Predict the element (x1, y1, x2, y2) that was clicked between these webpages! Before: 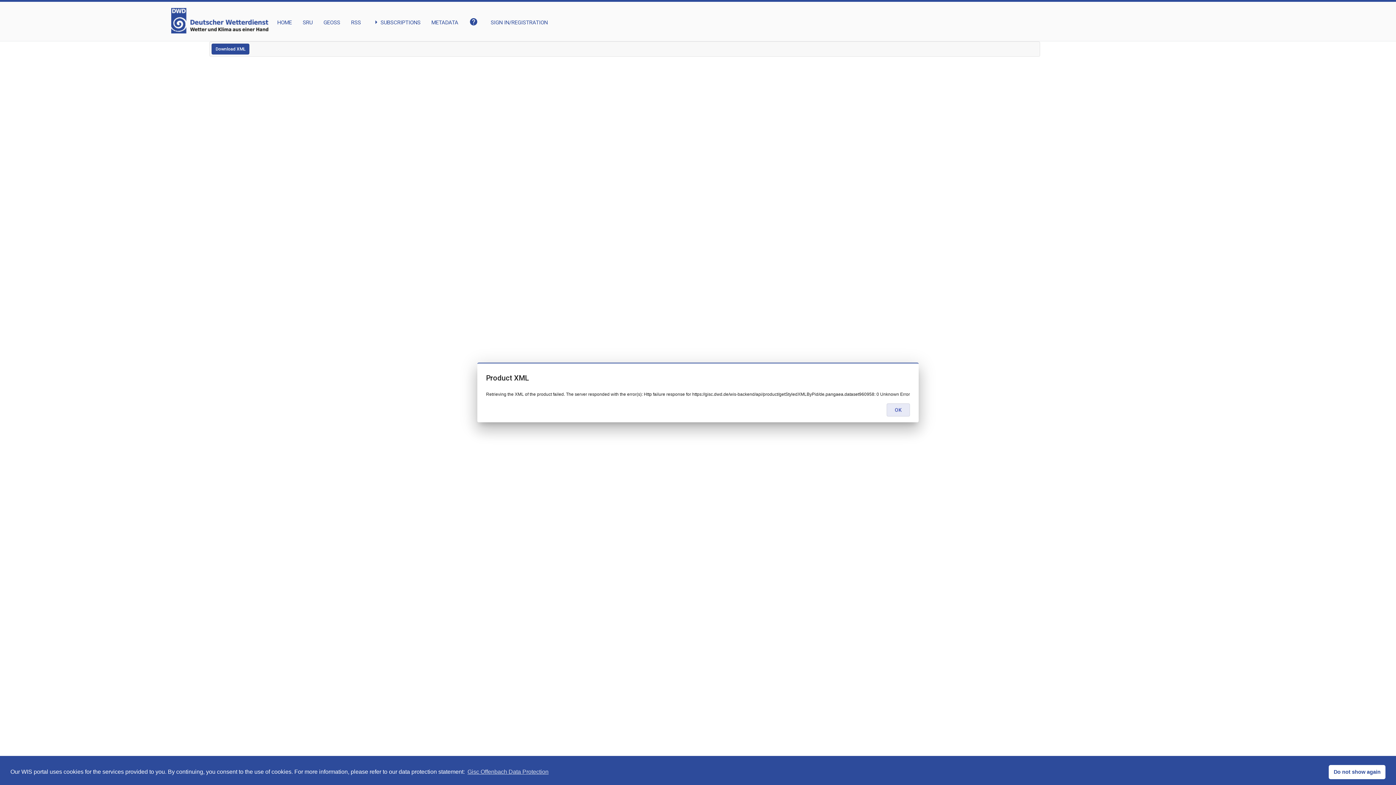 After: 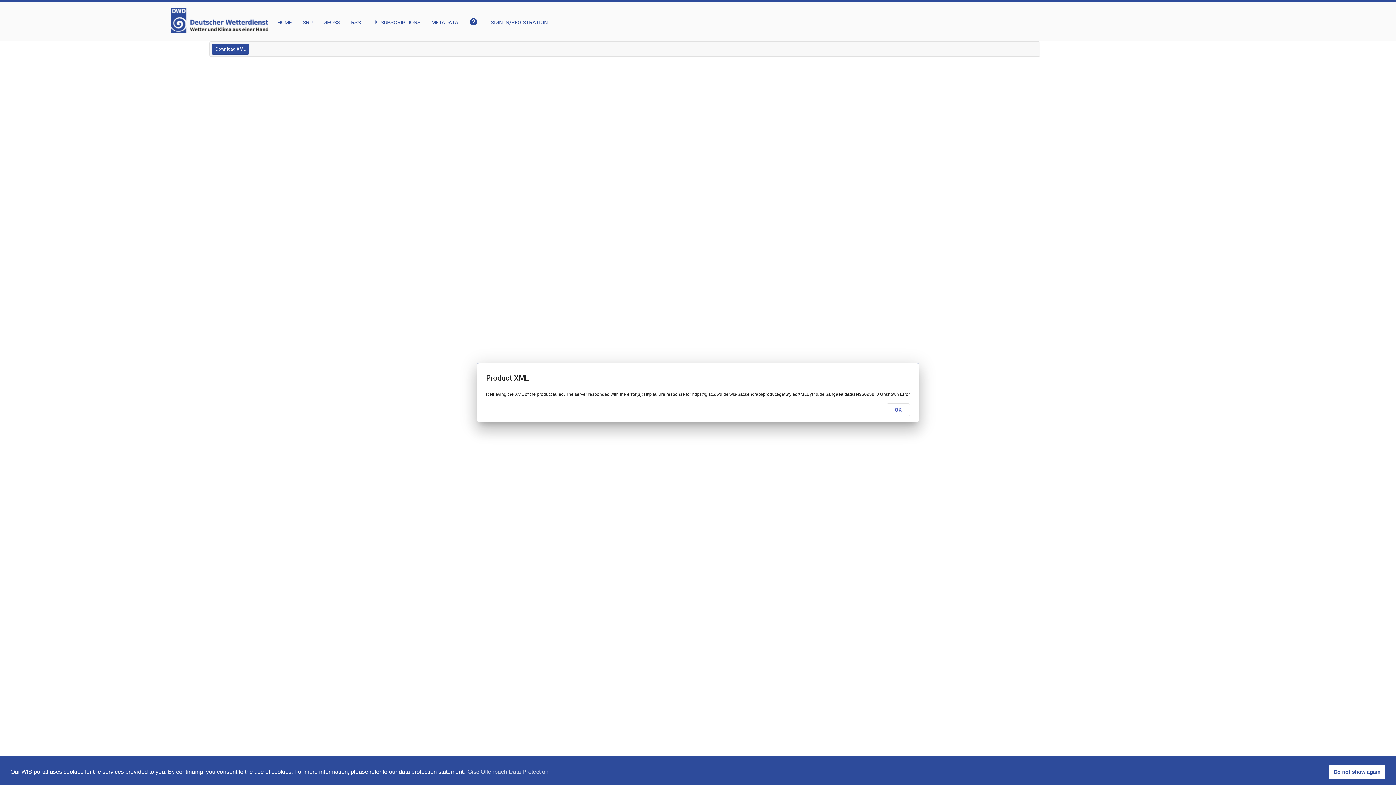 Action: bbox: (211, 43, 249, 54) label: Download XML